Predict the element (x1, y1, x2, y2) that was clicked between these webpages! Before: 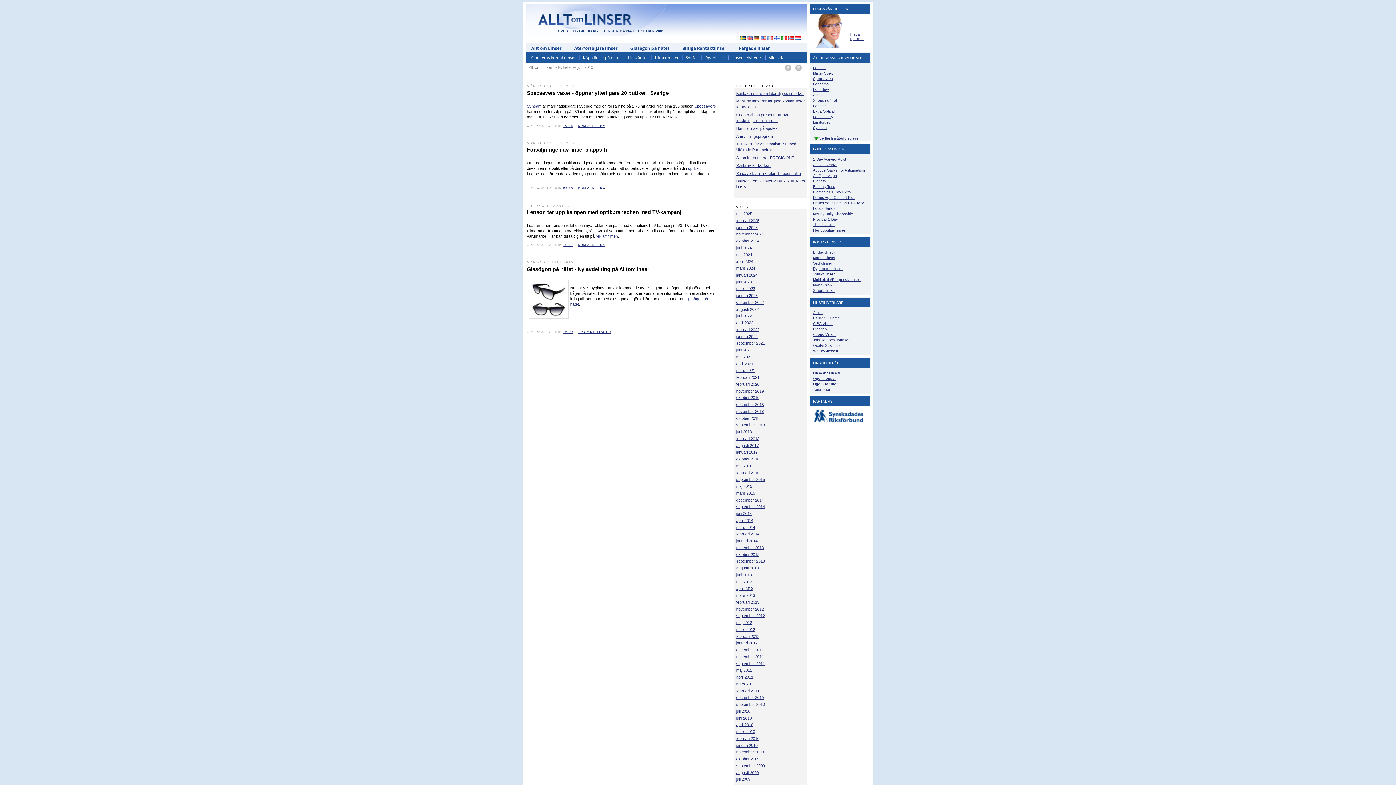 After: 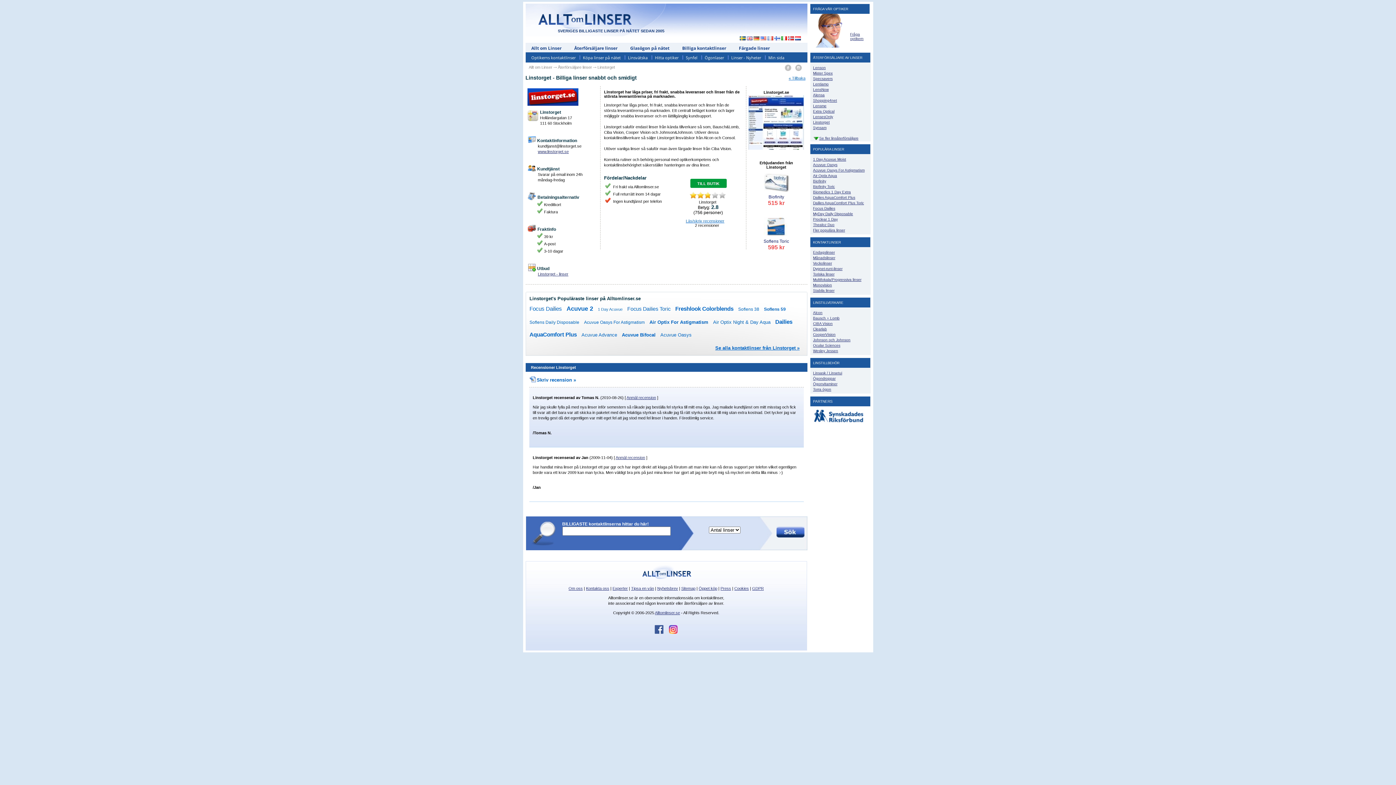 Action: bbox: (813, 119, 830, 125) label: Linstorget